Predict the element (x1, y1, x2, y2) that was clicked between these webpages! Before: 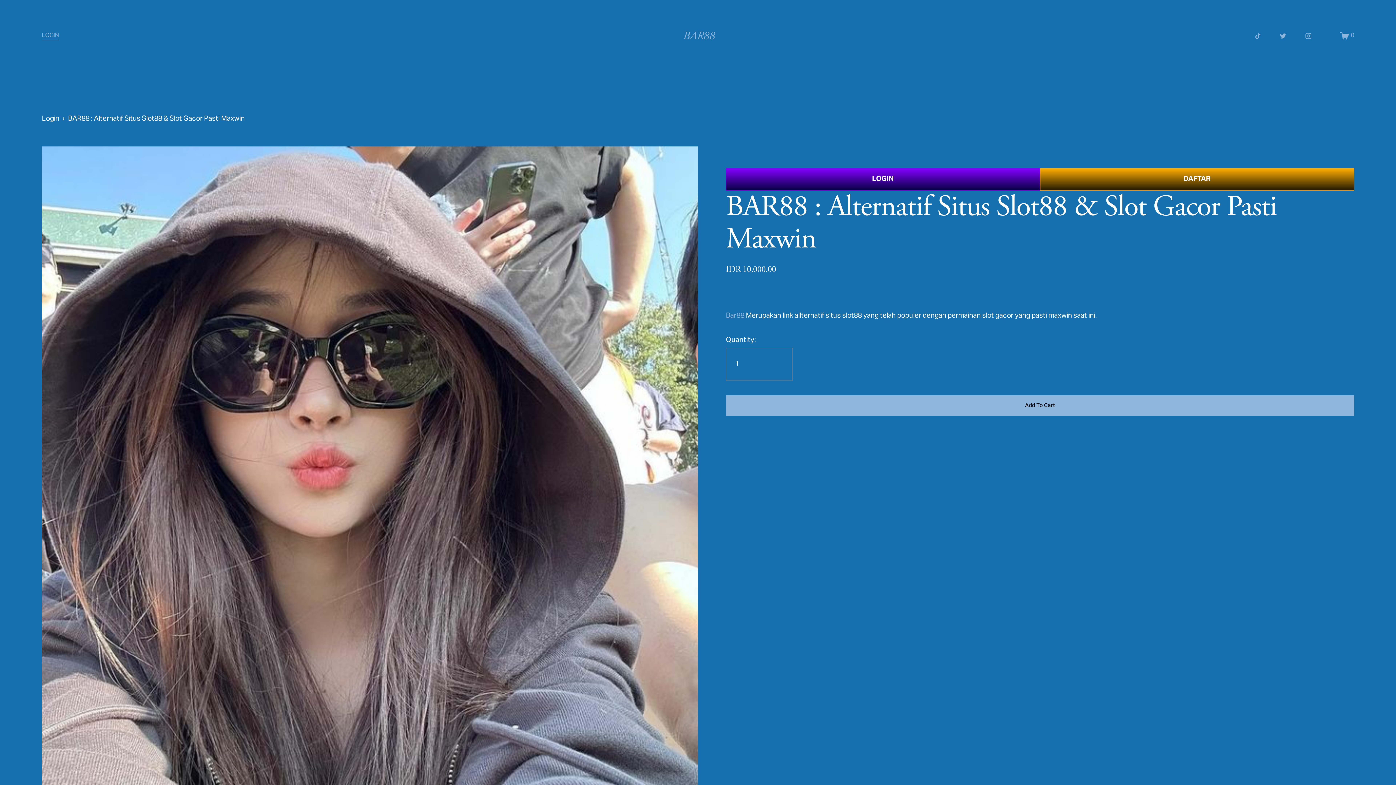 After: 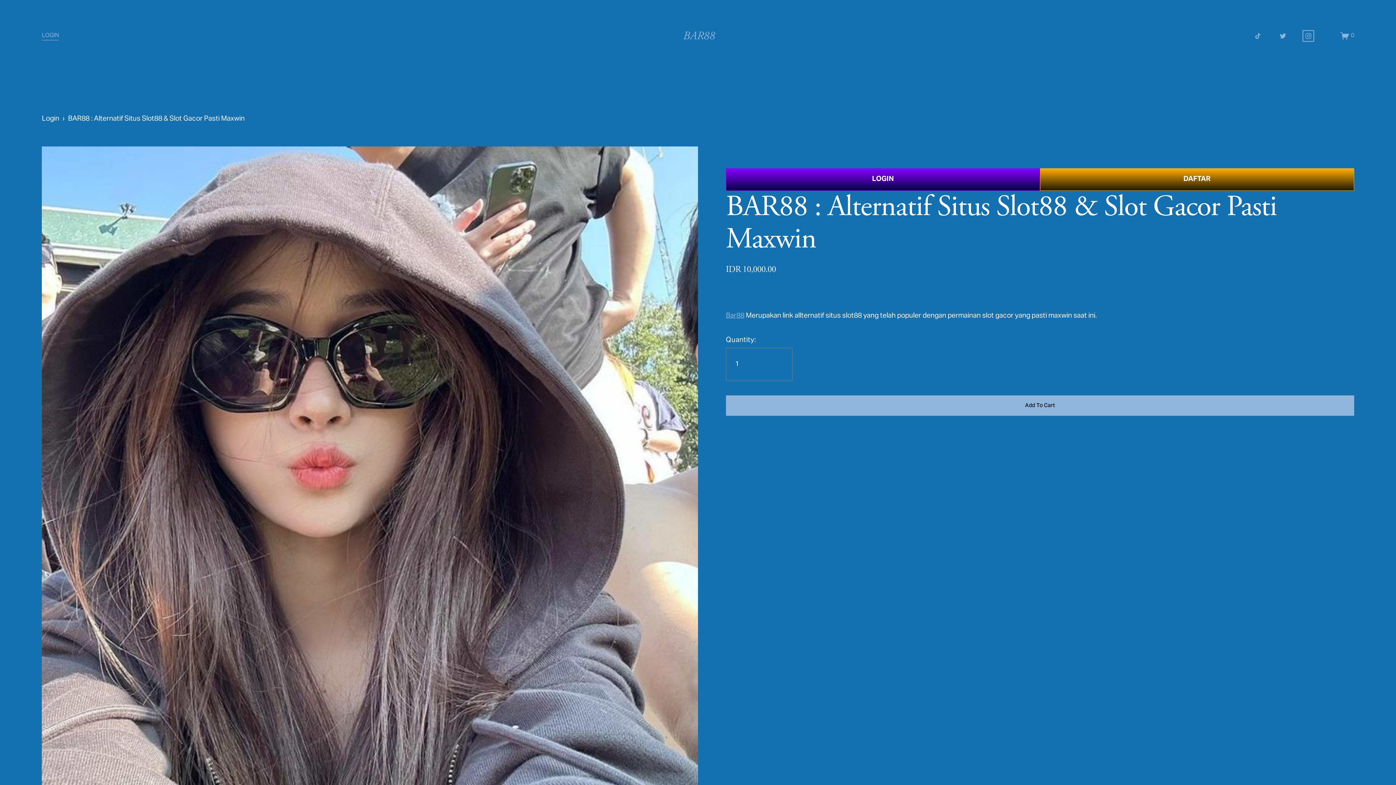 Action: label: instagram-unauth bbox: (1305, 32, 1312, 39)